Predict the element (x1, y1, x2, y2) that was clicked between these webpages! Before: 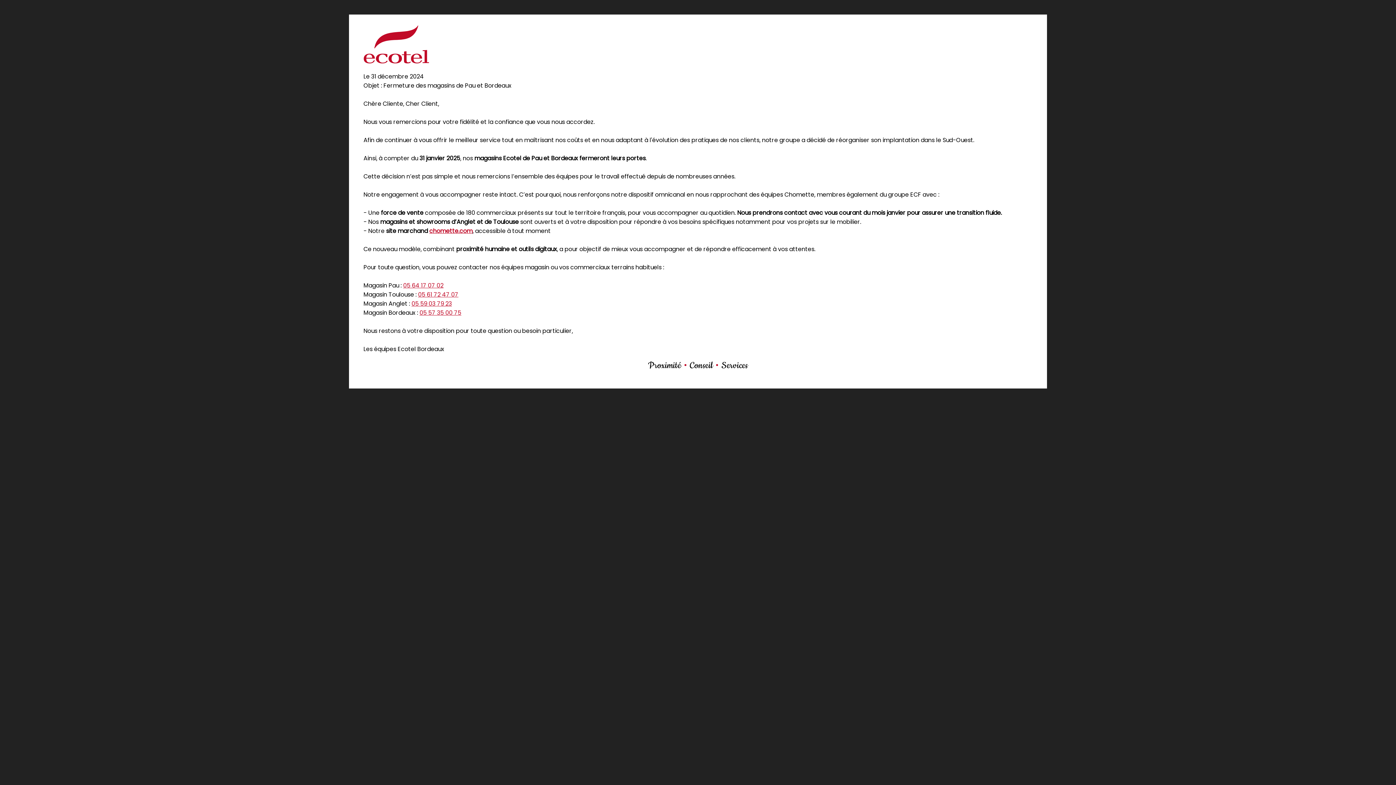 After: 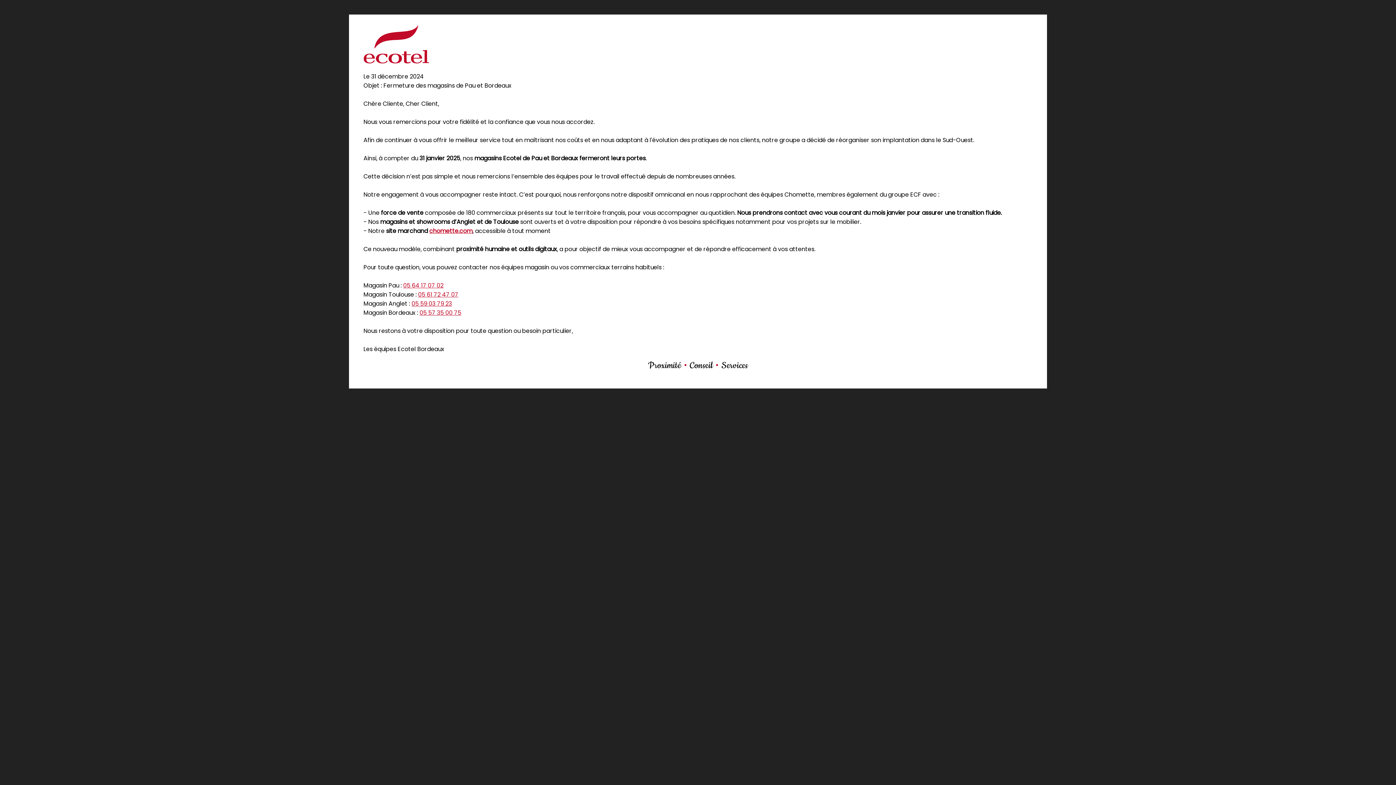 Action: bbox: (403, 281, 443, 289) label: 05 64 17 07 02